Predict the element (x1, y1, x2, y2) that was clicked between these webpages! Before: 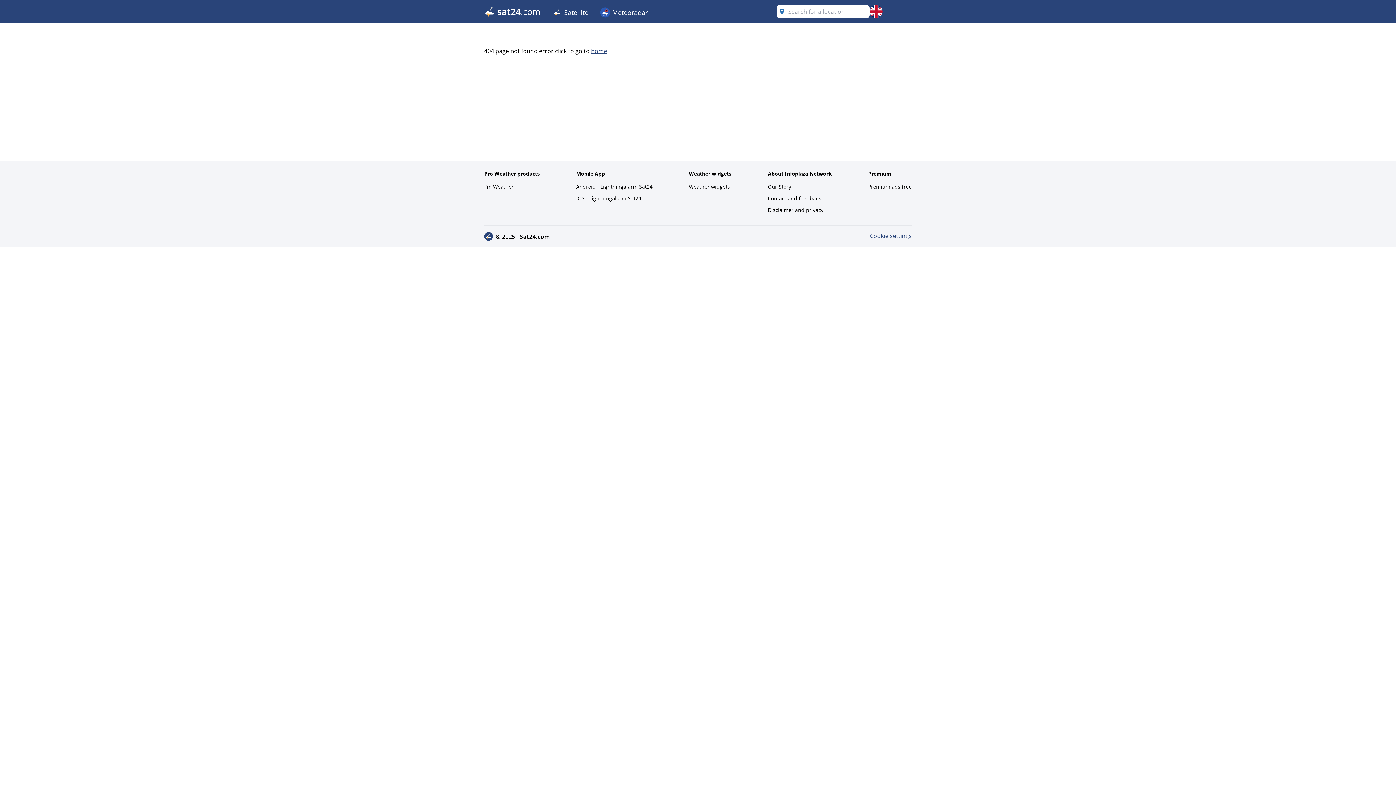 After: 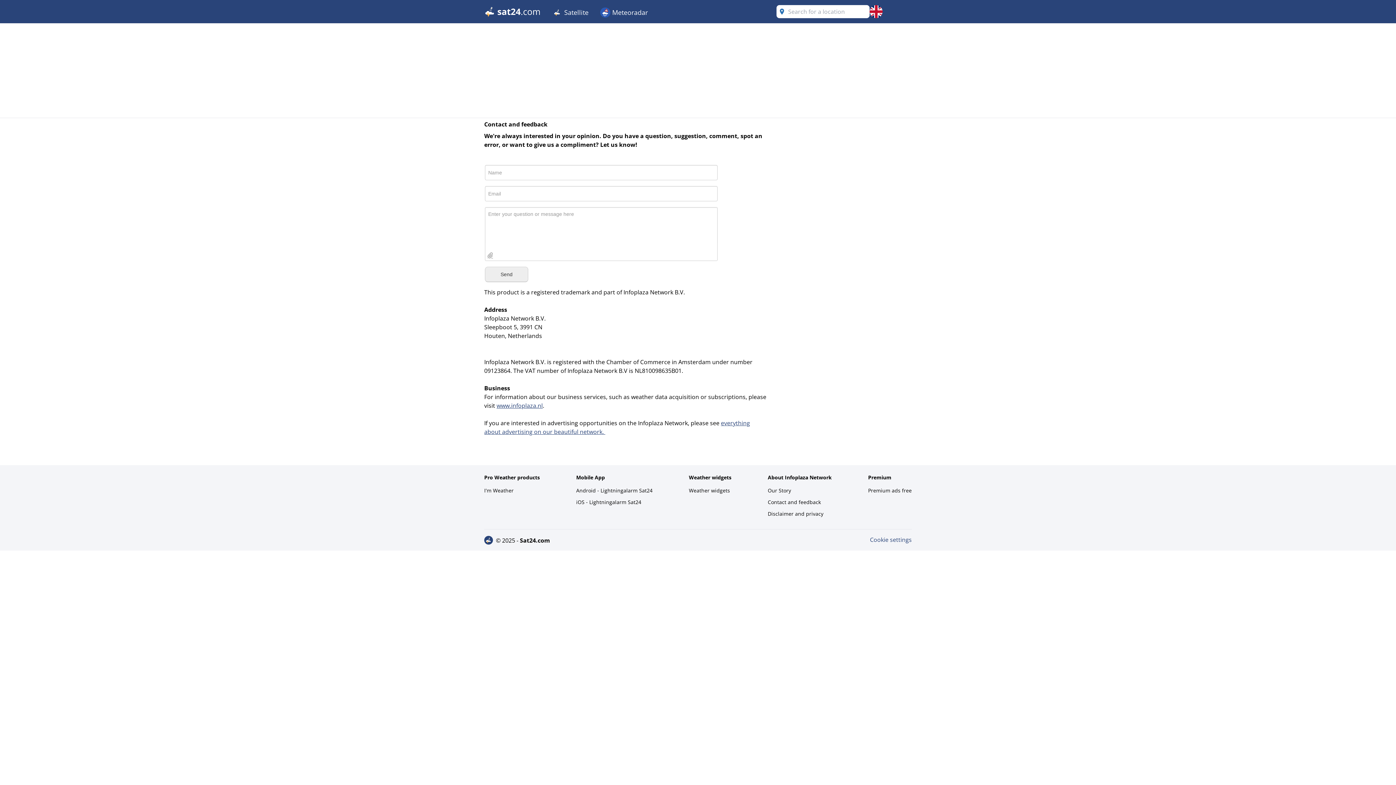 Action: label: Contact and feedback bbox: (768, 193, 832, 203)